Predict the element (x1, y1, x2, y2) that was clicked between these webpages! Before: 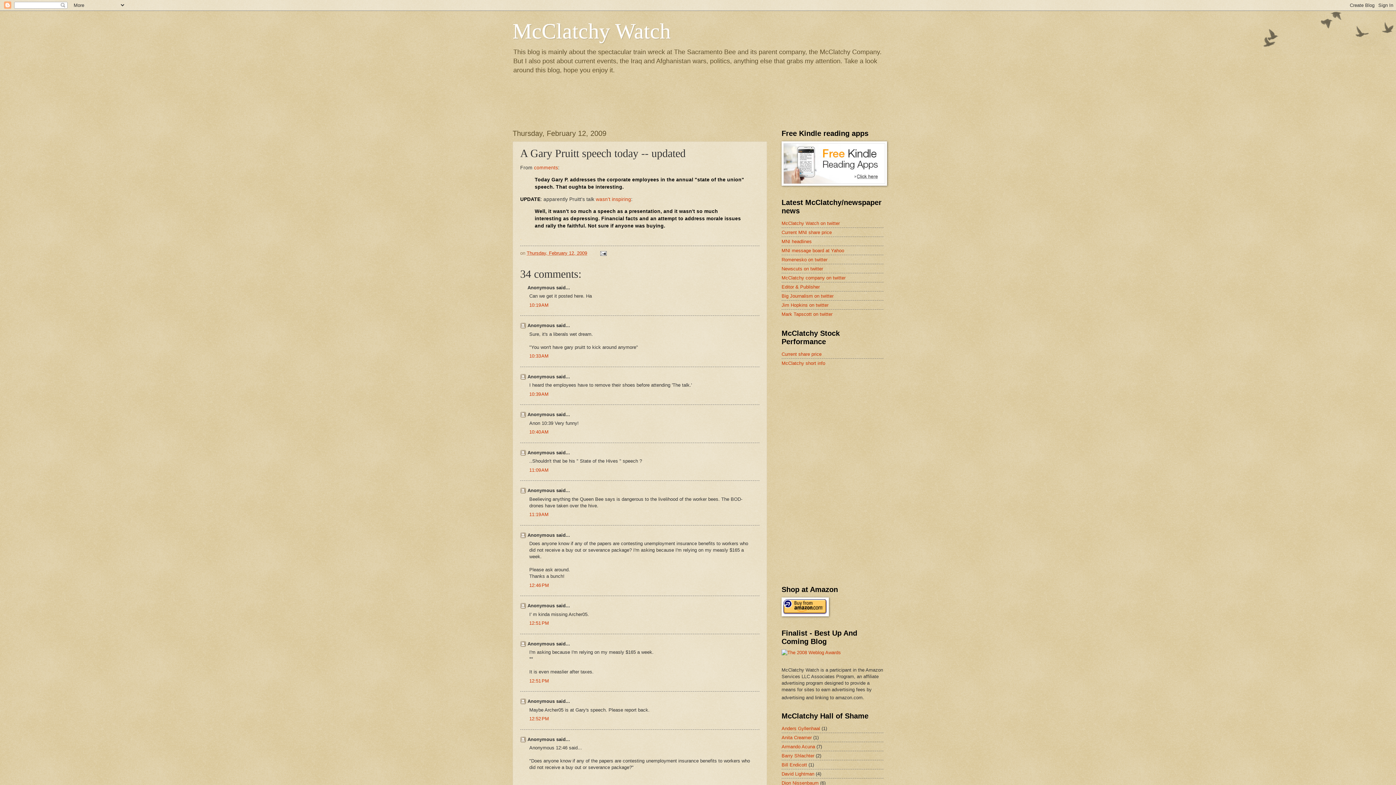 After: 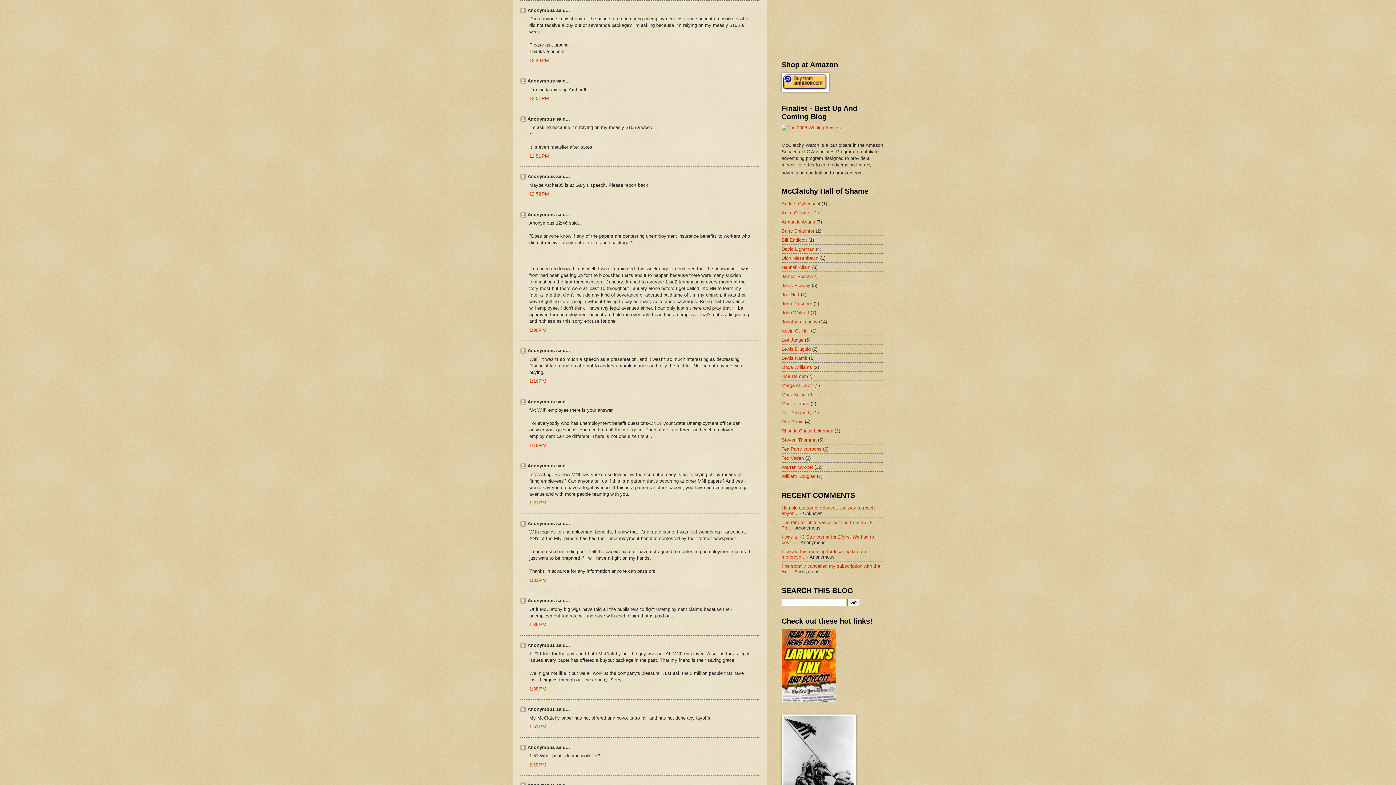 Action: label: 12:46 PM bbox: (529, 582, 549, 588)